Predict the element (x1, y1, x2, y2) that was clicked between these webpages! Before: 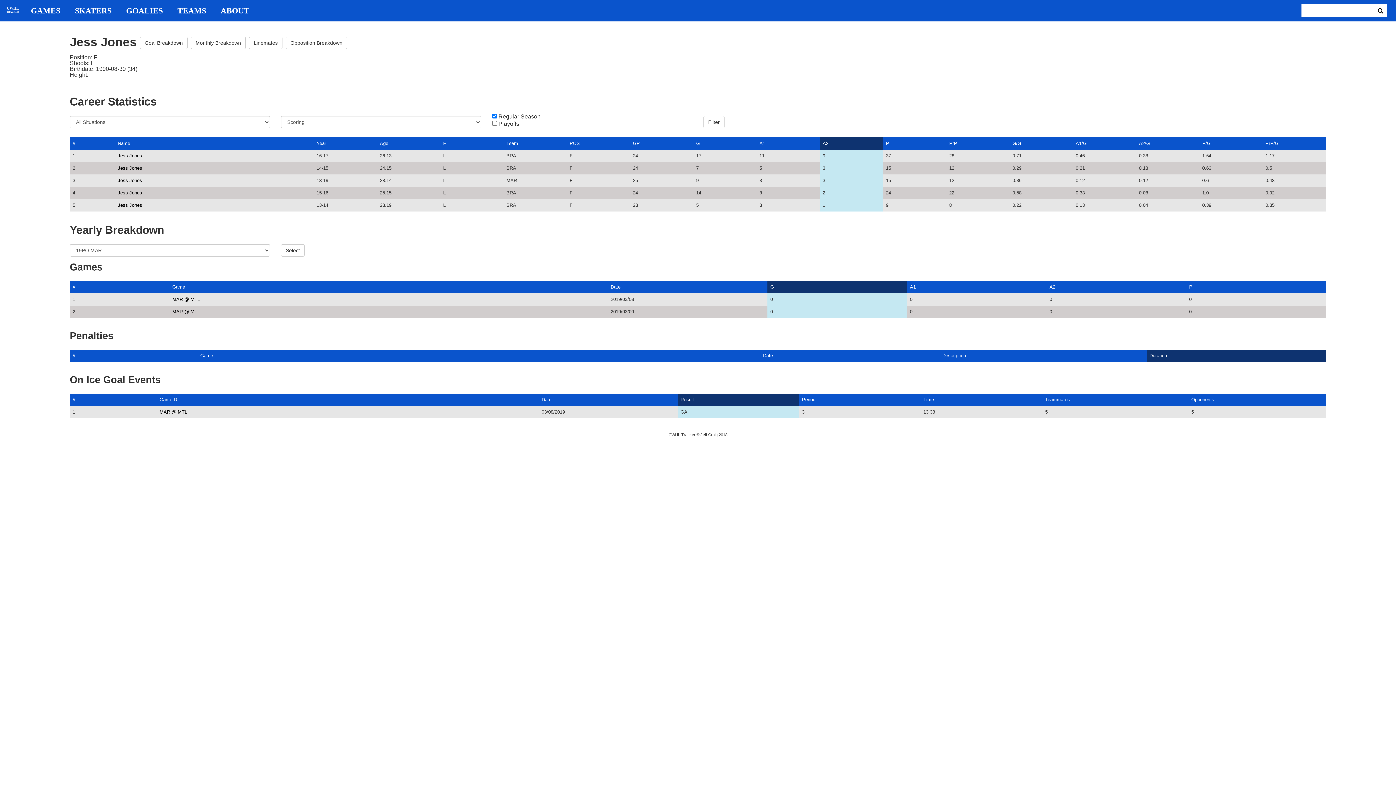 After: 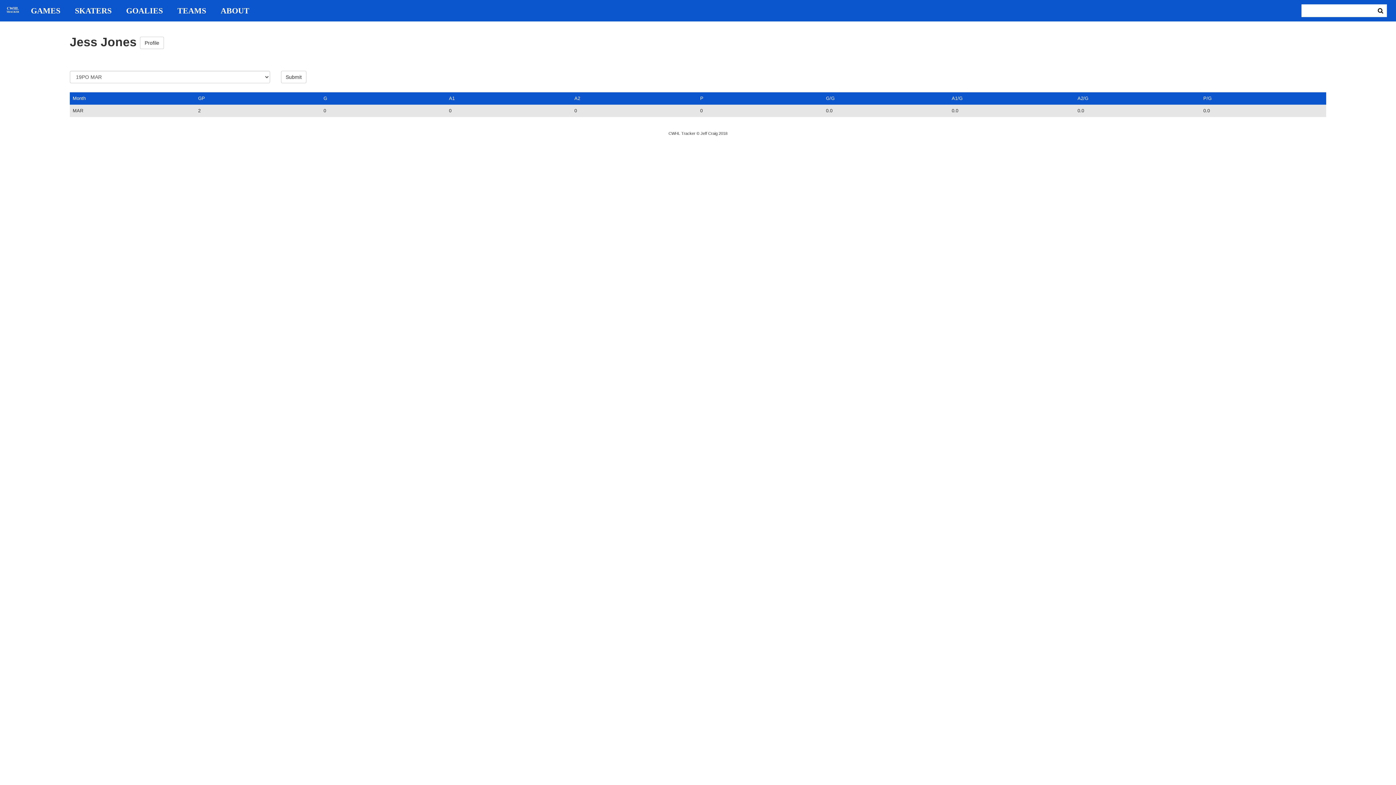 Action: label: Monthly Breakdown bbox: (190, 36, 245, 49)